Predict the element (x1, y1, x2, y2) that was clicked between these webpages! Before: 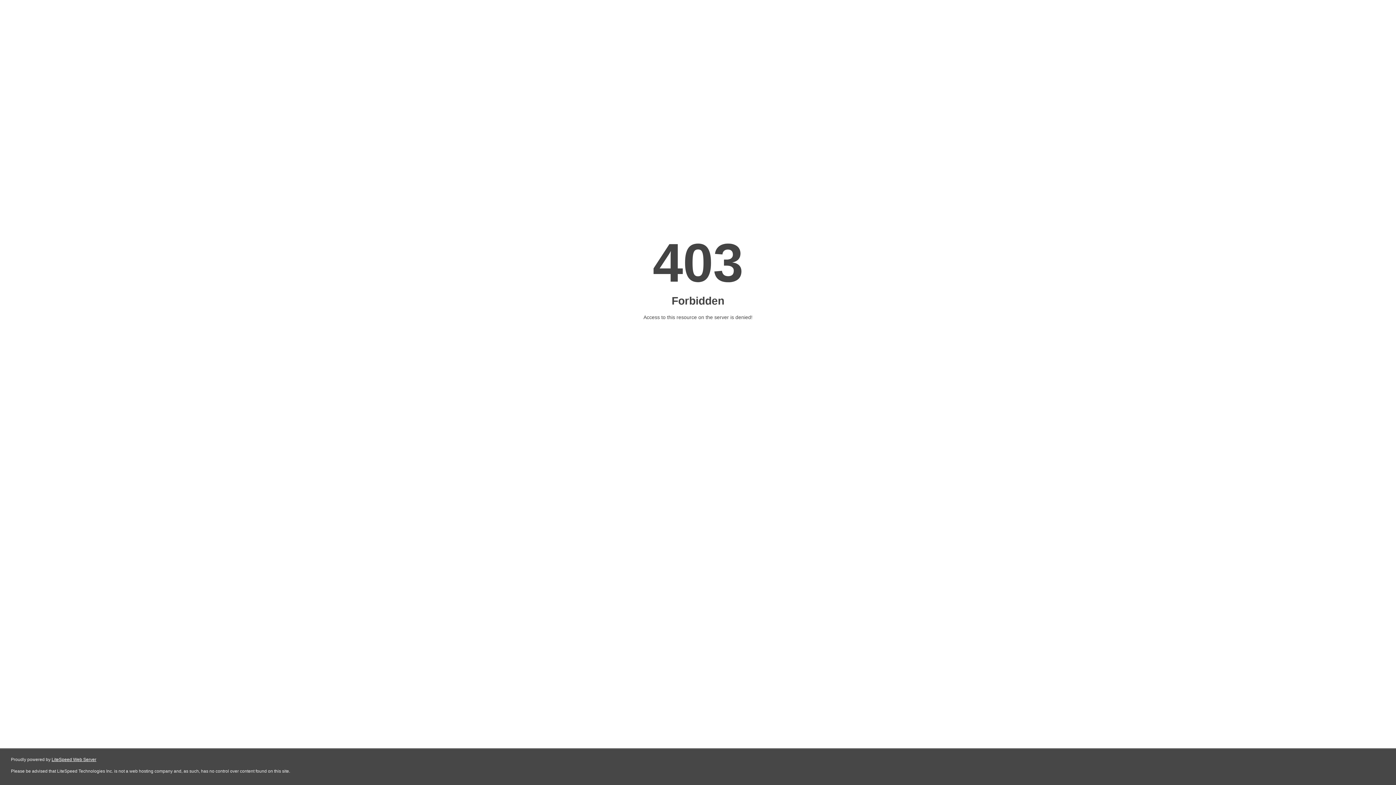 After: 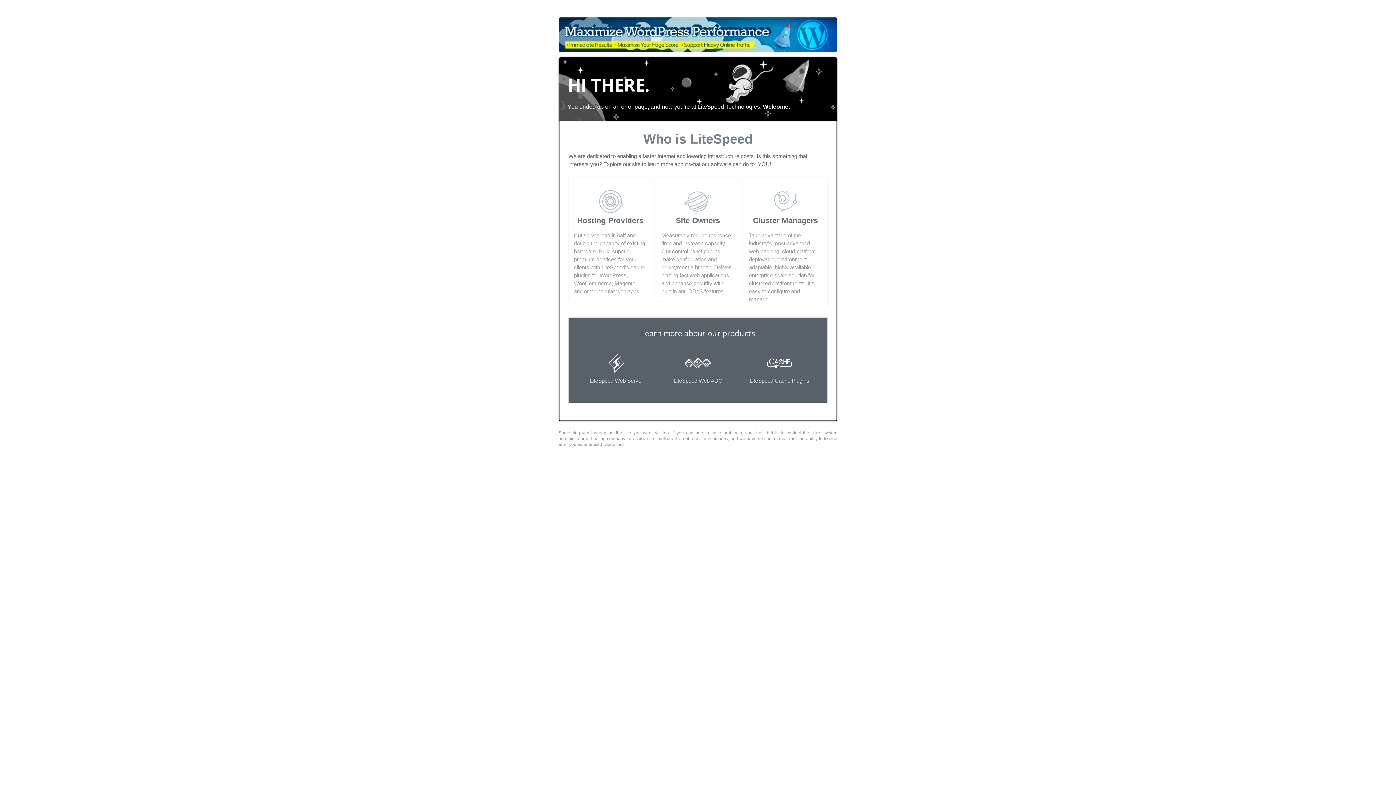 Action: bbox: (51, 757, 96, 762) label: LiteSpeed Web Server